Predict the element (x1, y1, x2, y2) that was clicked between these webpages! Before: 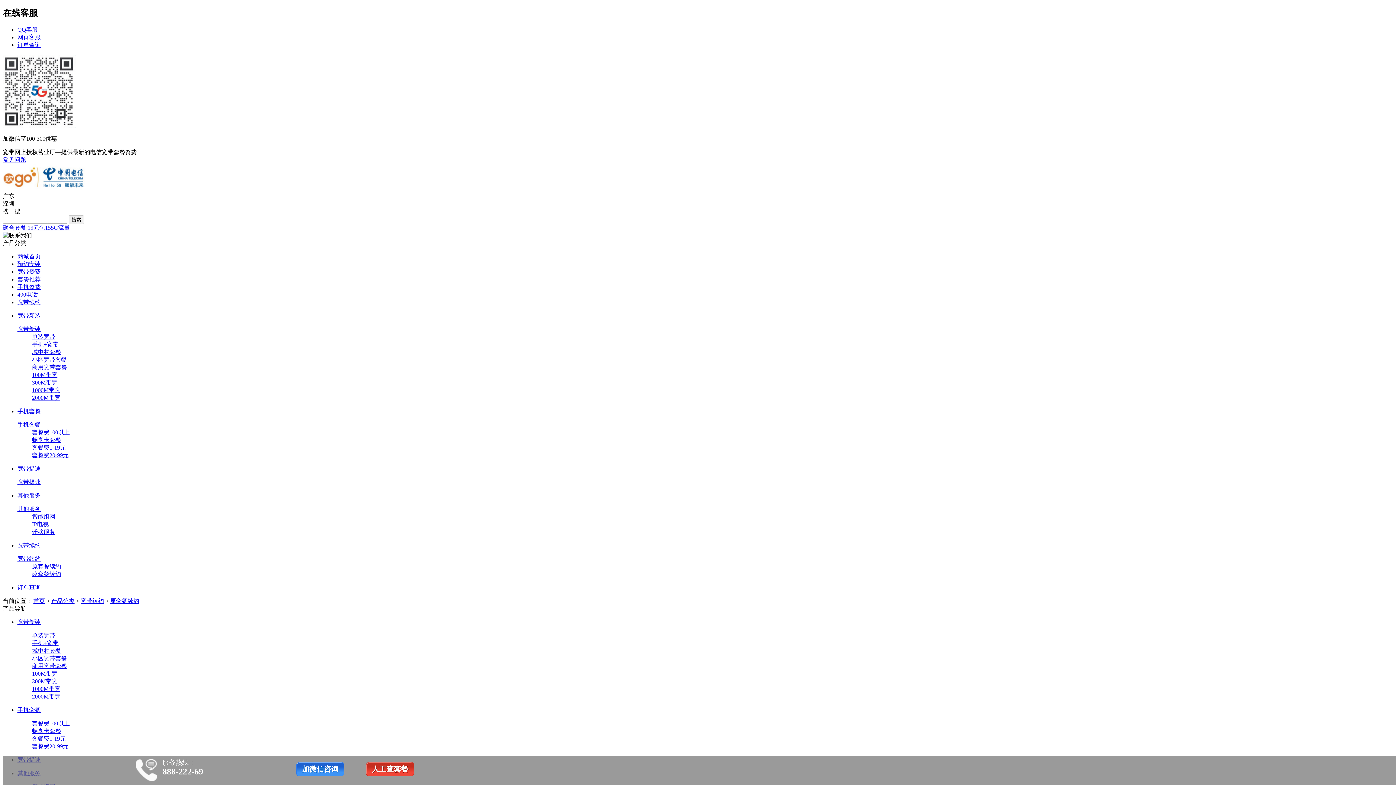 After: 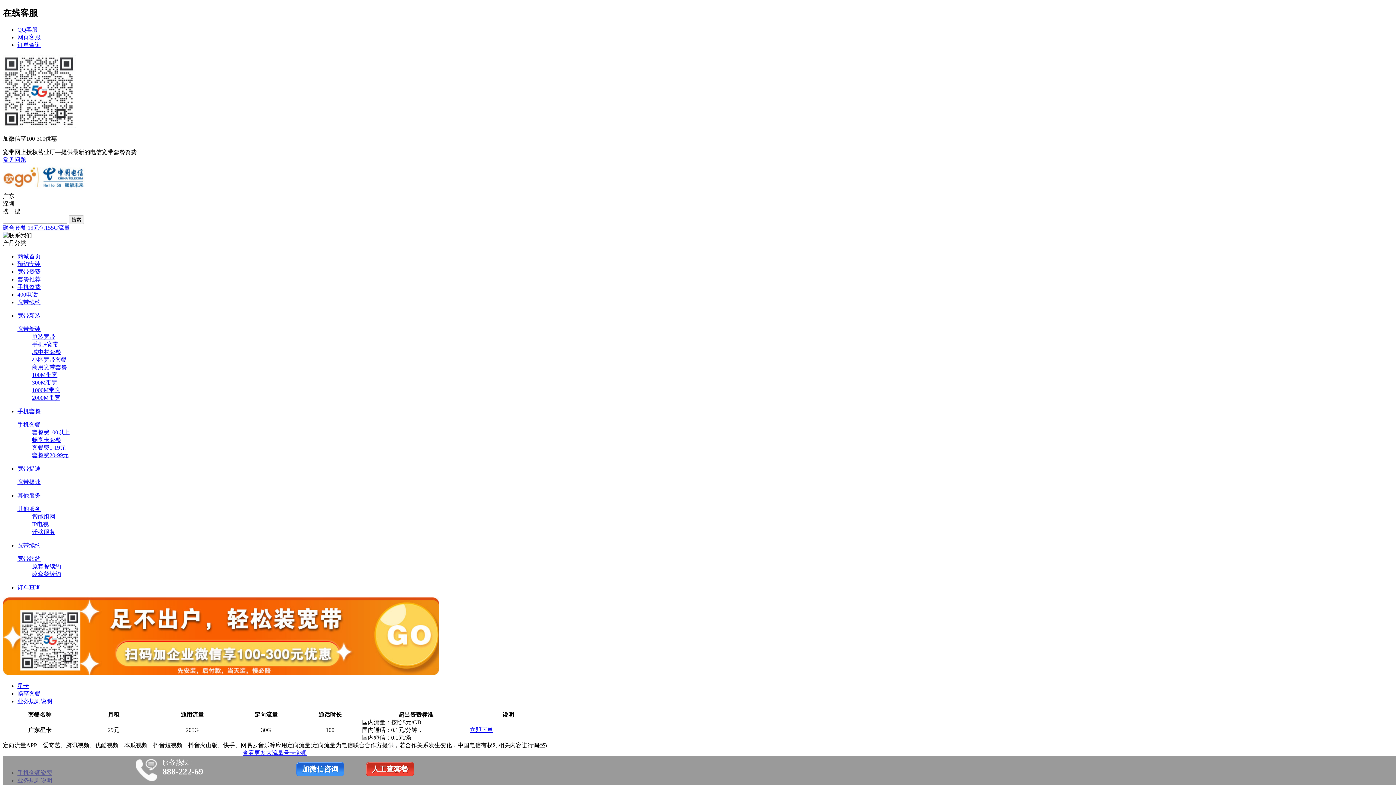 Action: label: 手机资费 bbox: (17, 283, 40, 290)